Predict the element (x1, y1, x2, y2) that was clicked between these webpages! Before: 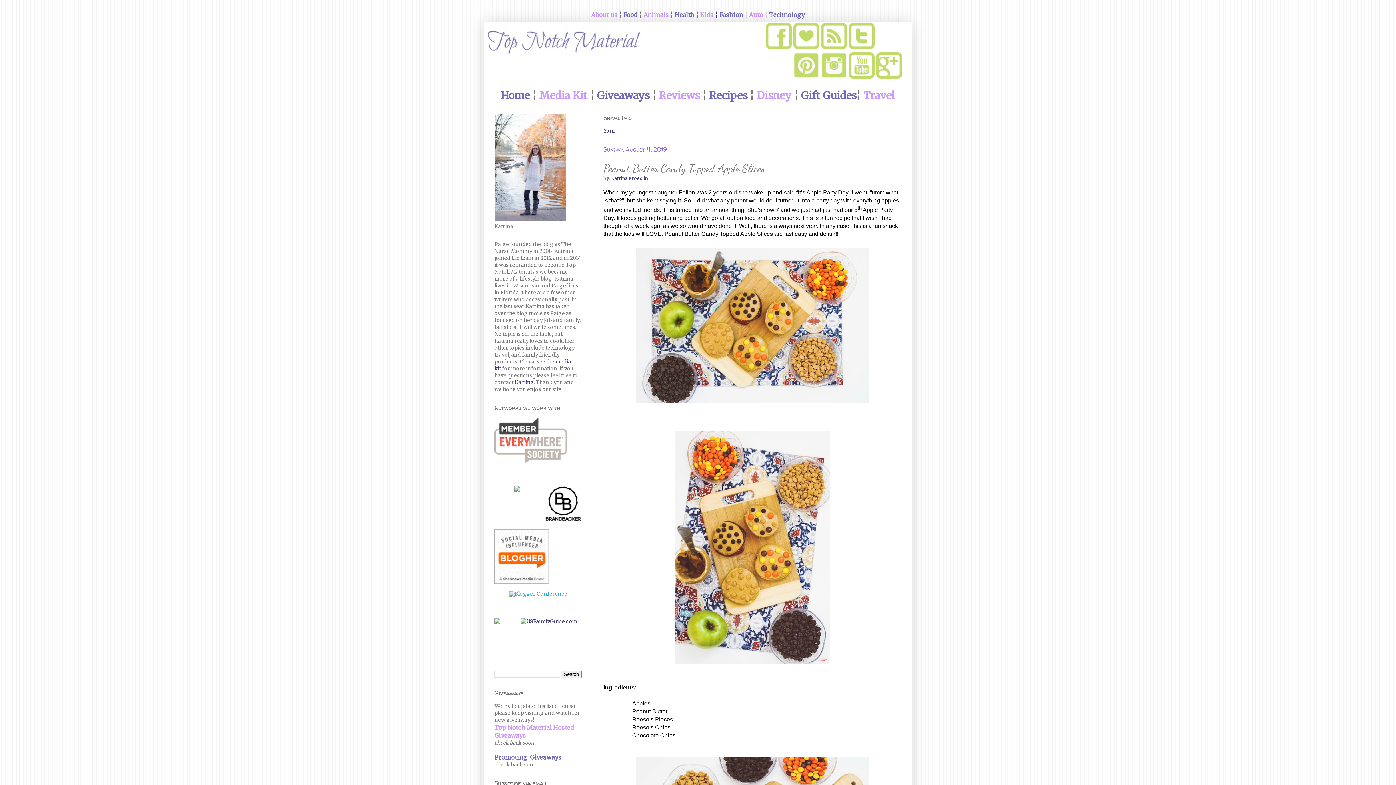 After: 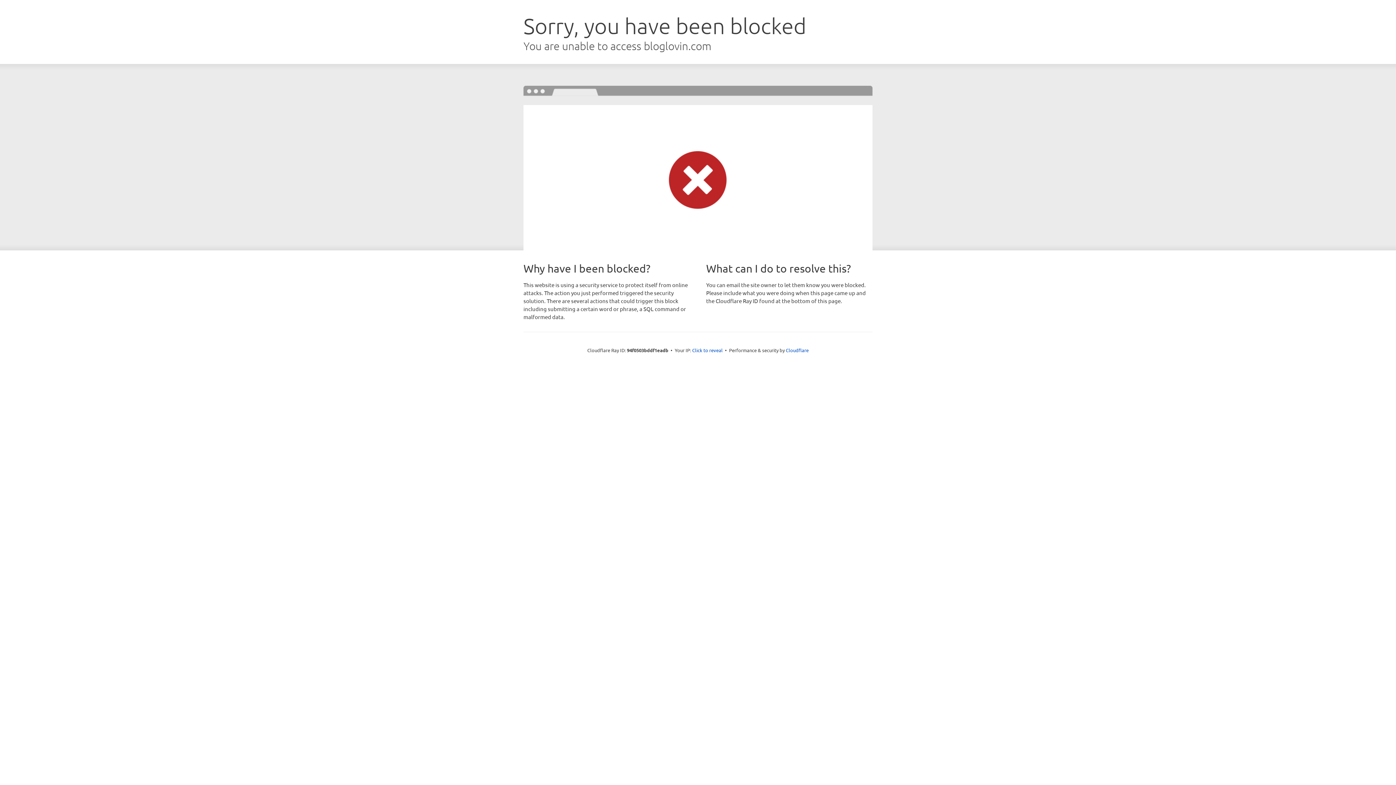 Action: bbox: (793, 44, 819, 50)